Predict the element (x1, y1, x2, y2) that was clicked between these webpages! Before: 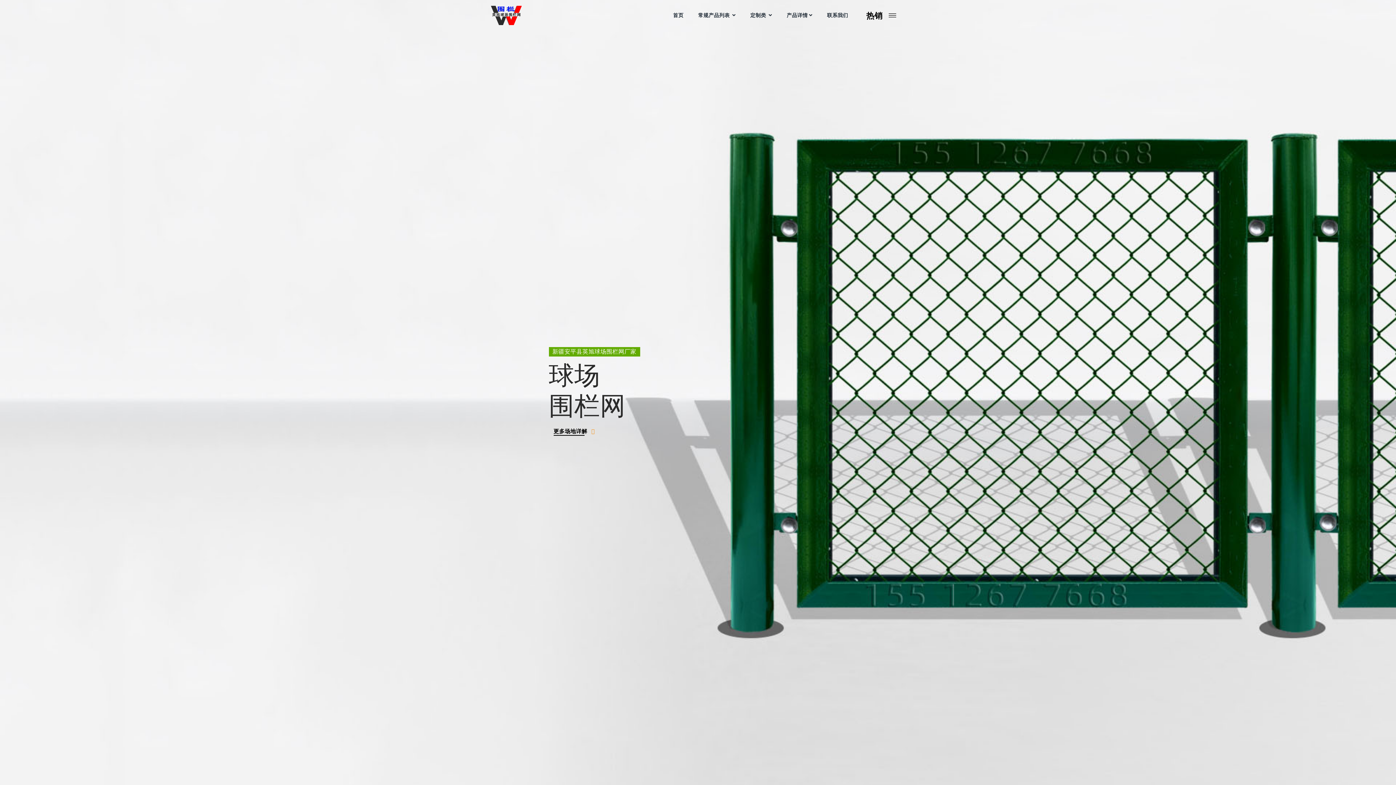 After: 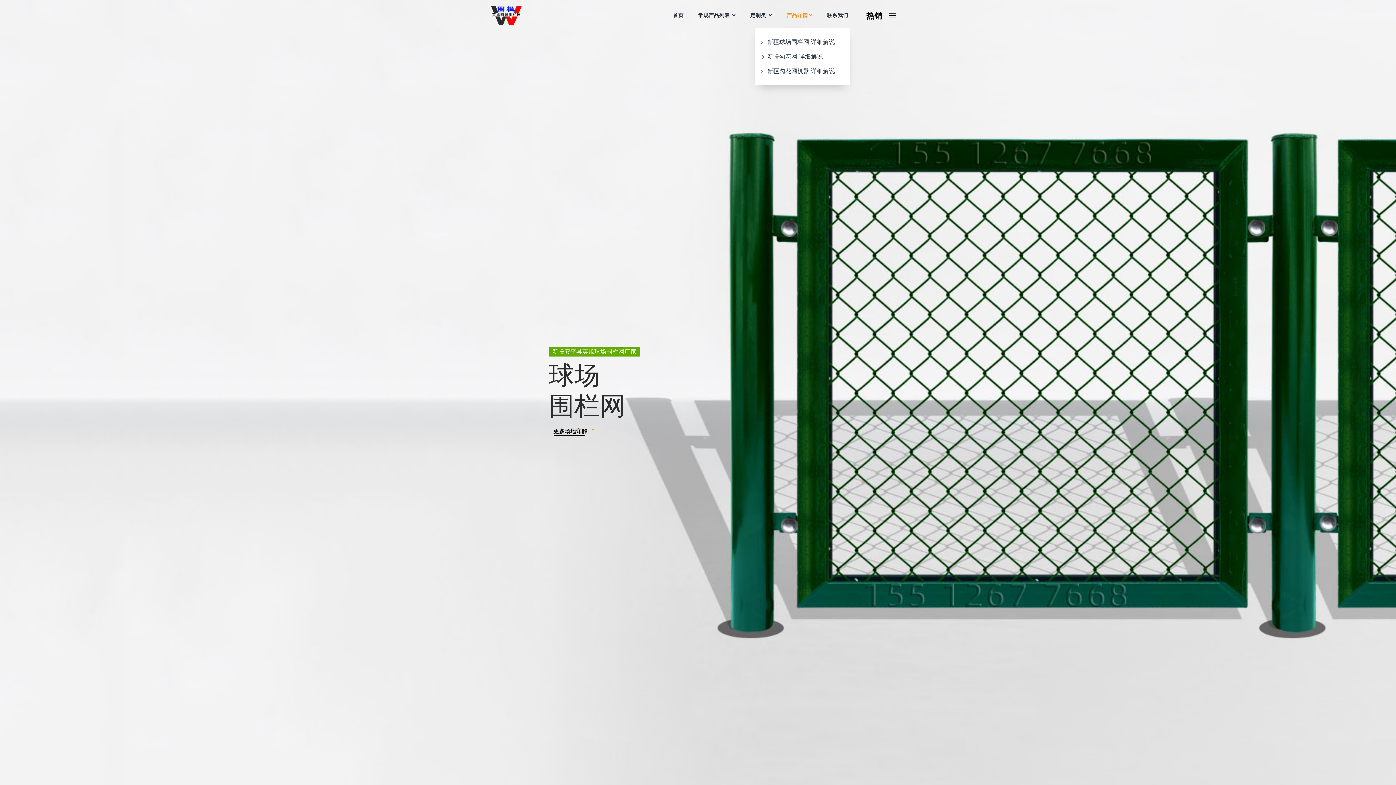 Action: bbox: (786, 8, 812, 22) label: 产品详情